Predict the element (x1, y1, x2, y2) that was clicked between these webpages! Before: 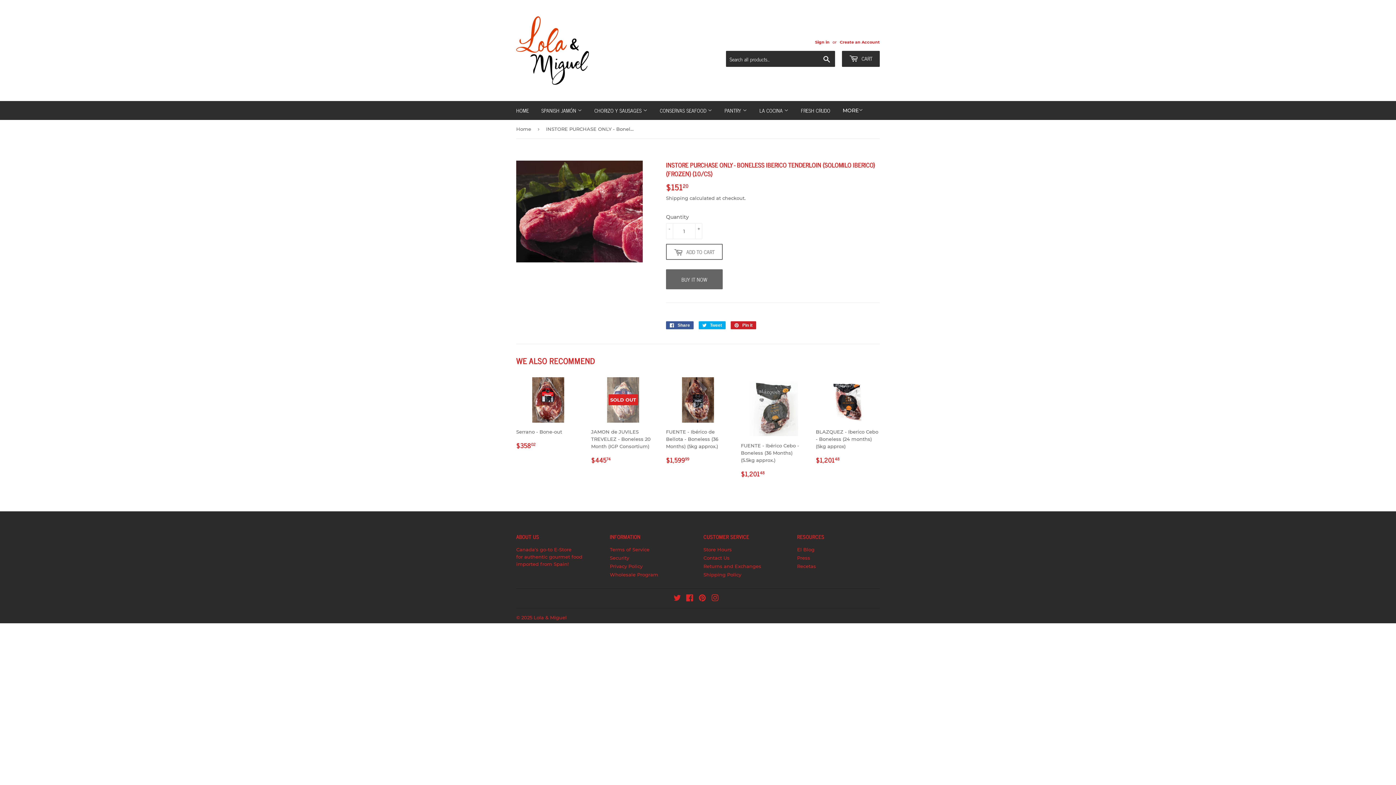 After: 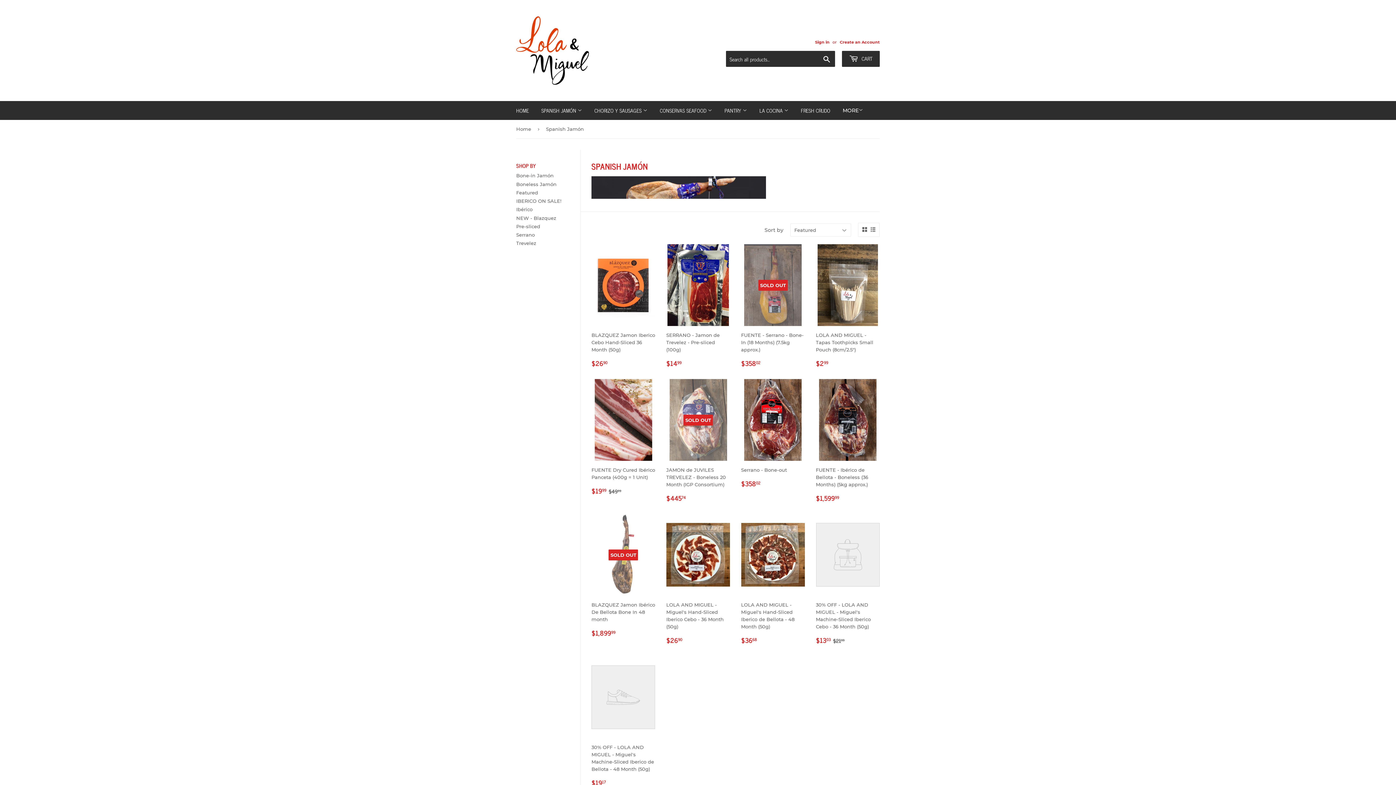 Action: label: SPANISH JAMÓN  bbox: (536, 101, 587, 120)